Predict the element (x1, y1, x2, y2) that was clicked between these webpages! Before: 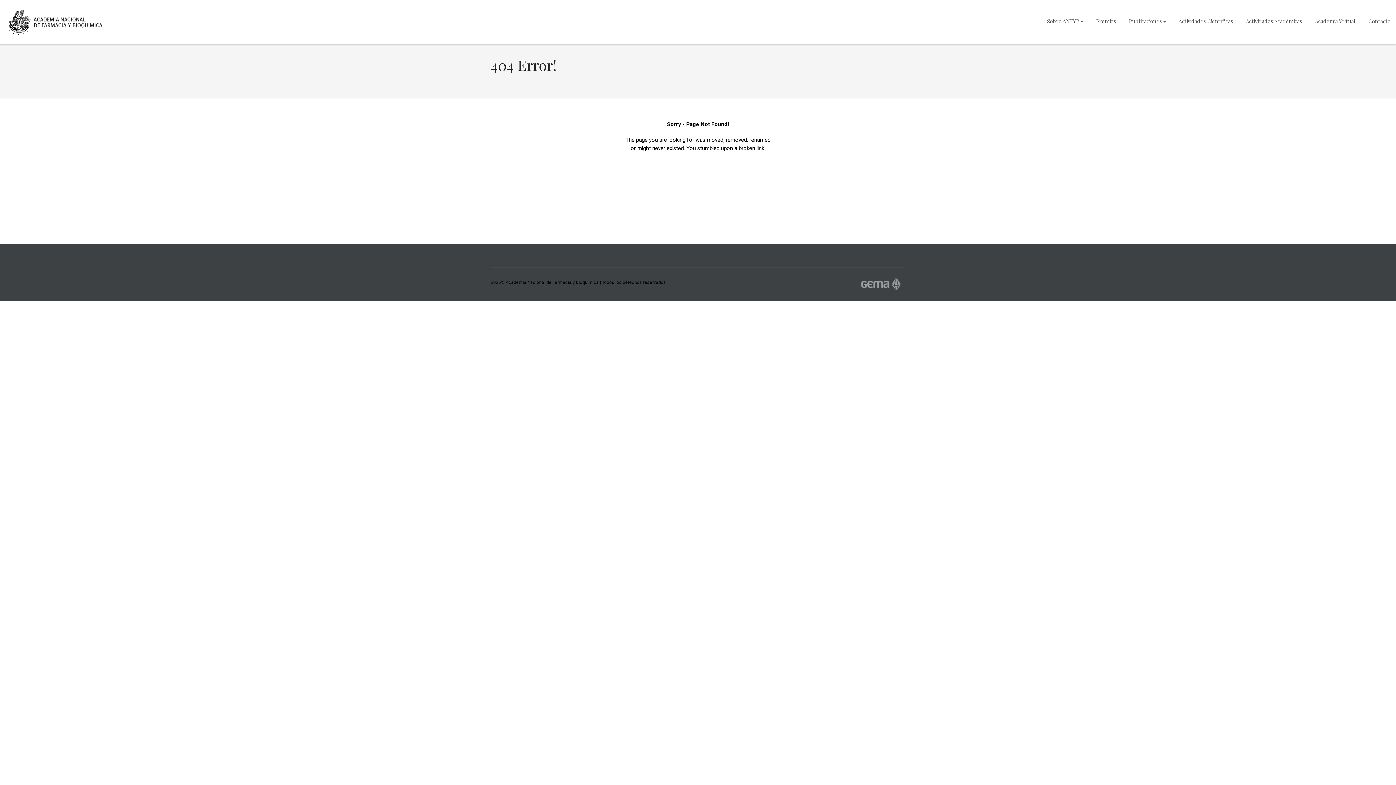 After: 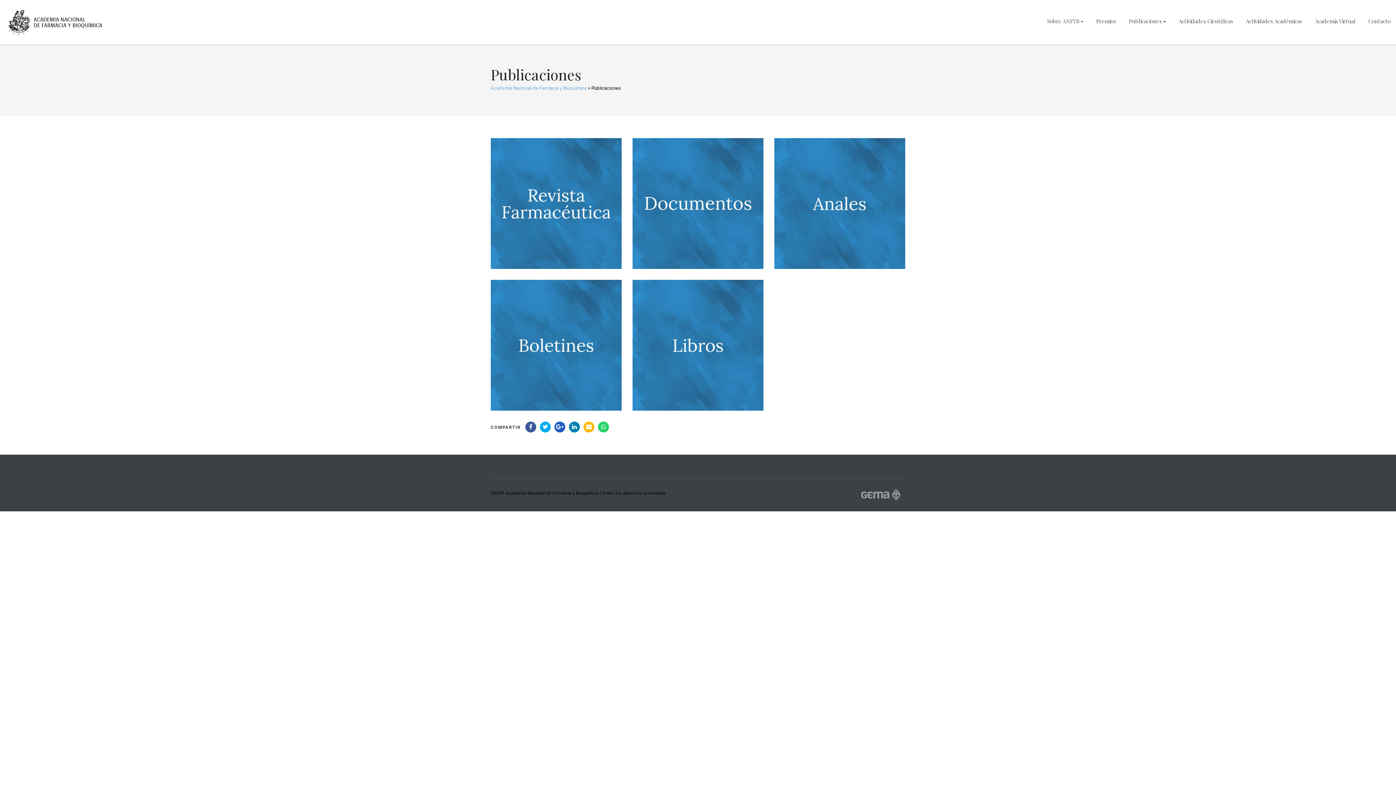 Action: bbox: (1129, 6, 1166, 28) label: Publicaciones 